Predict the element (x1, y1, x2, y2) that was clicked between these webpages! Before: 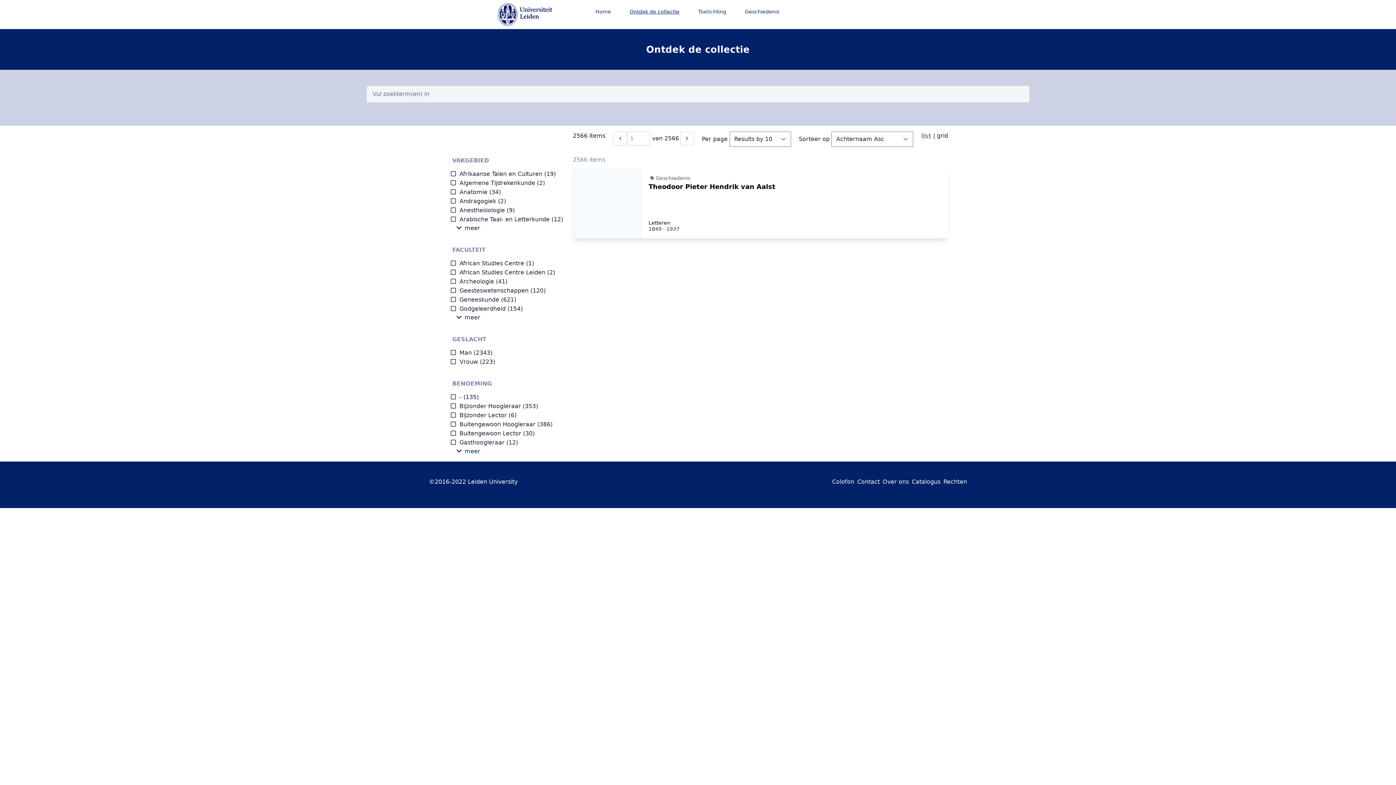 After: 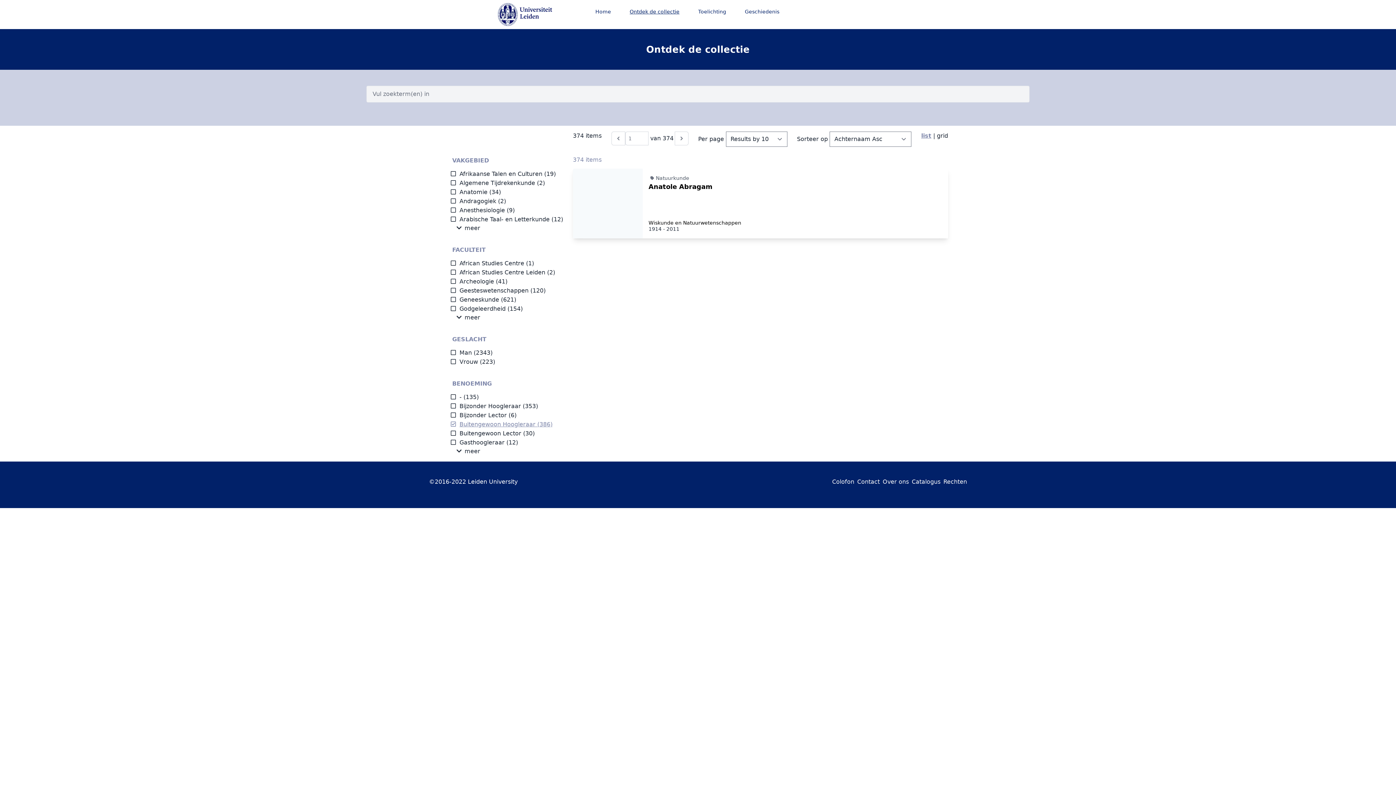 Action: label: Buitengewoon Hoogleraar bbox: (450, 421, 535, 428)